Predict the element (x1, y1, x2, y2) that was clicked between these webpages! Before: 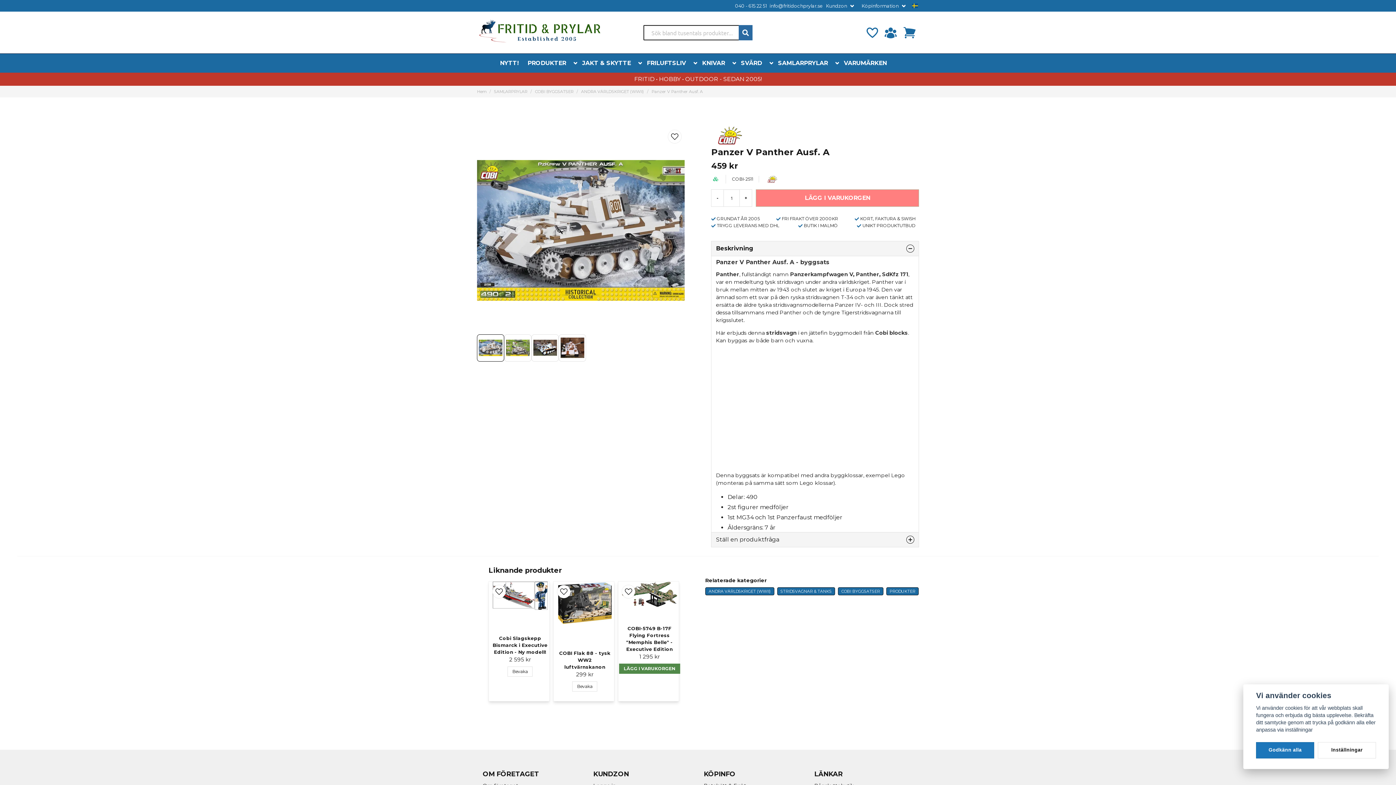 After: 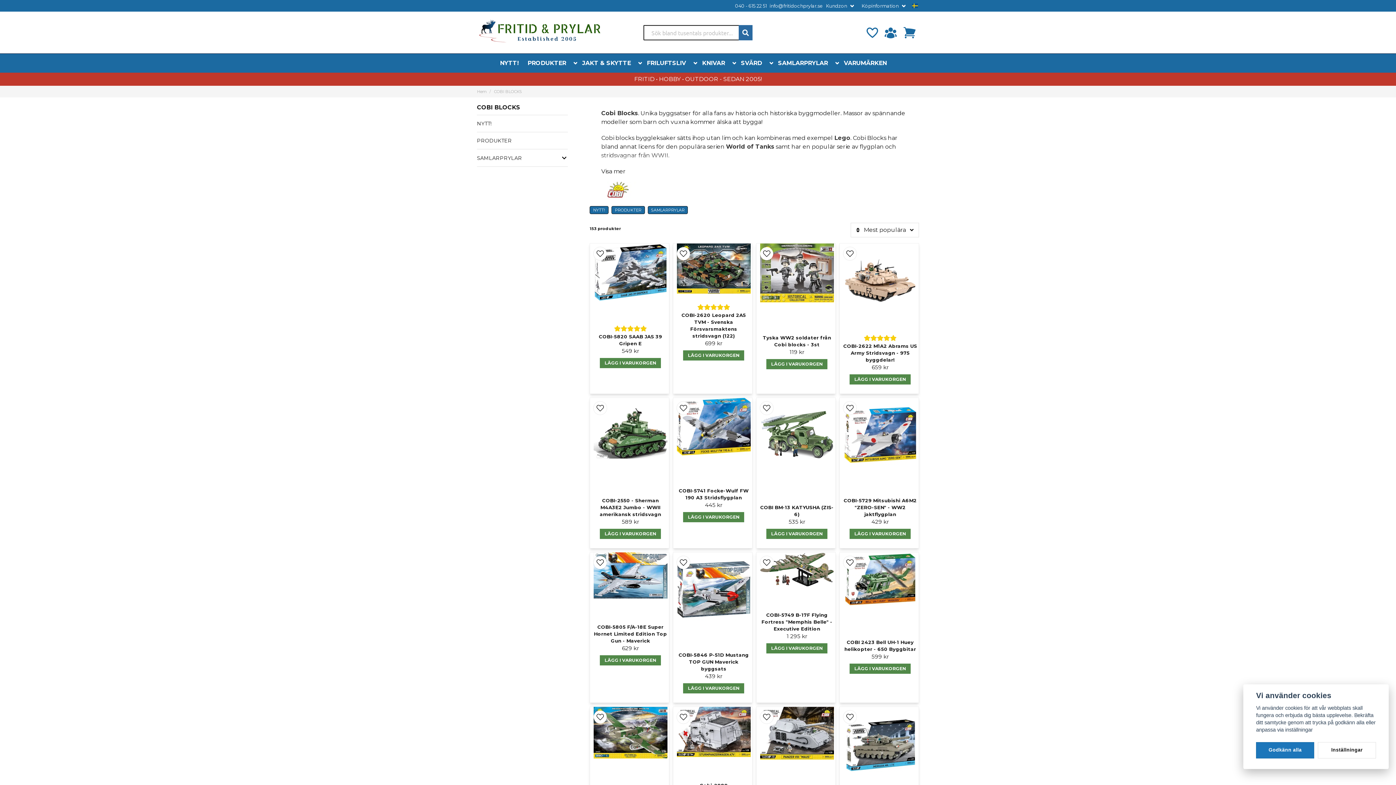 Action: bbox: (711, 139, 752, 146)